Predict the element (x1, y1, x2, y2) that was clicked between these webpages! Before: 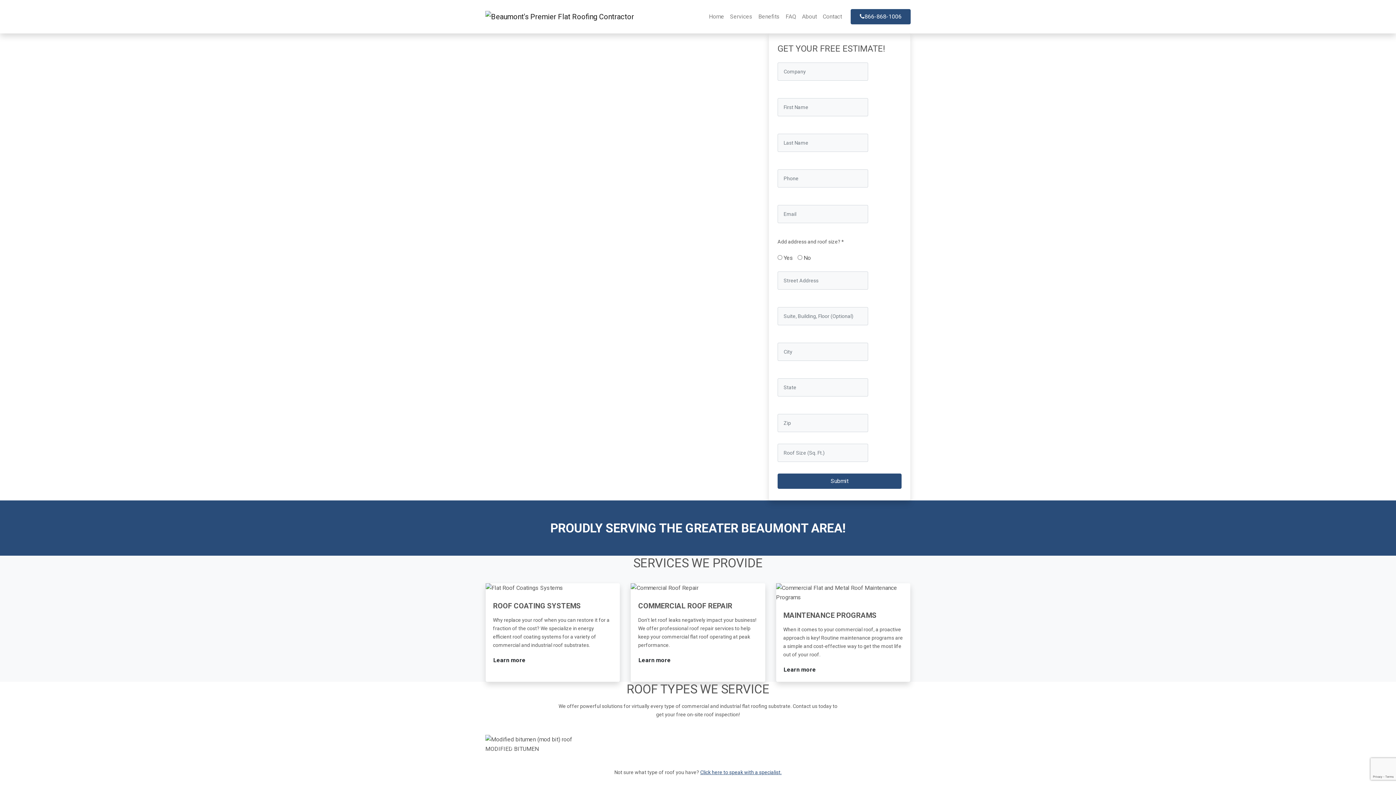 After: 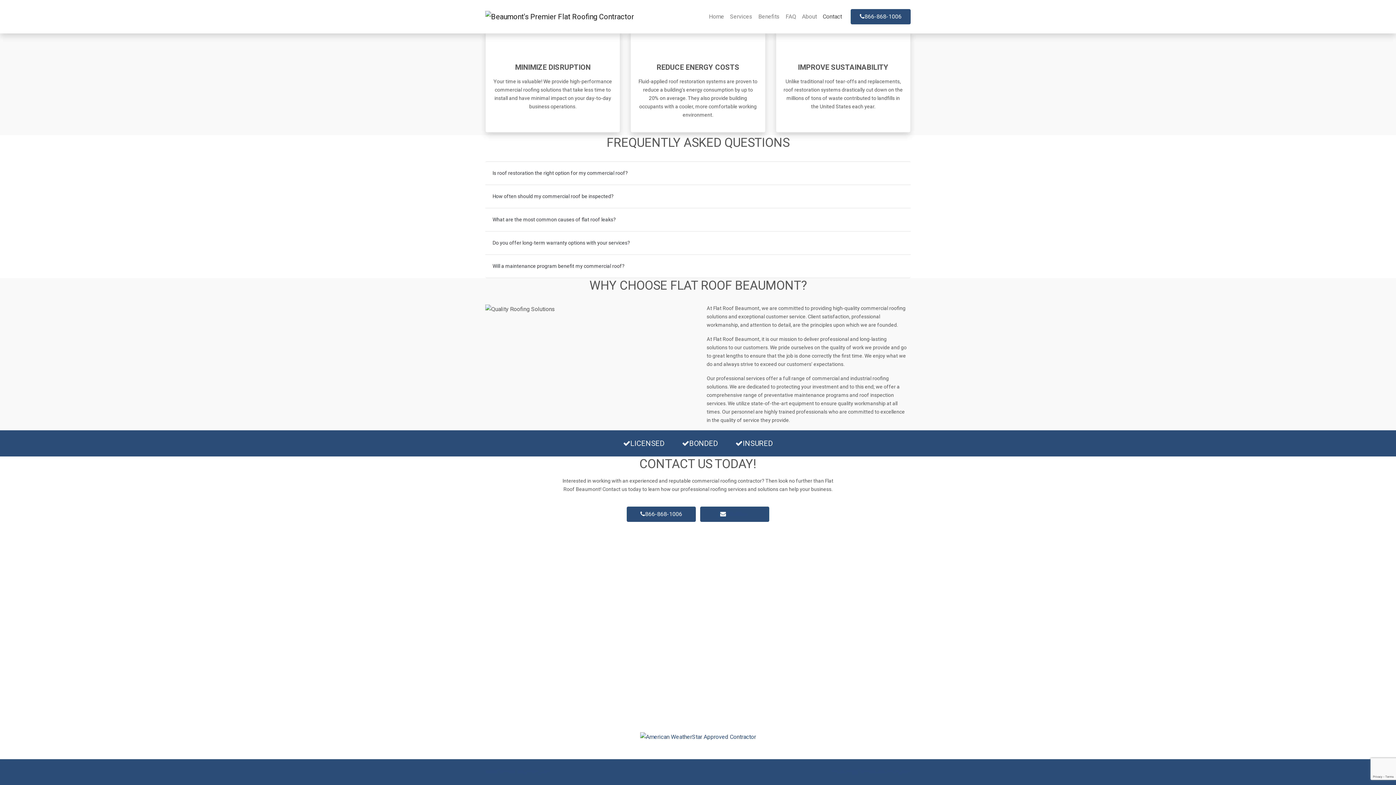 Action: label: Contact bbox: (820, 9, 845, 24)